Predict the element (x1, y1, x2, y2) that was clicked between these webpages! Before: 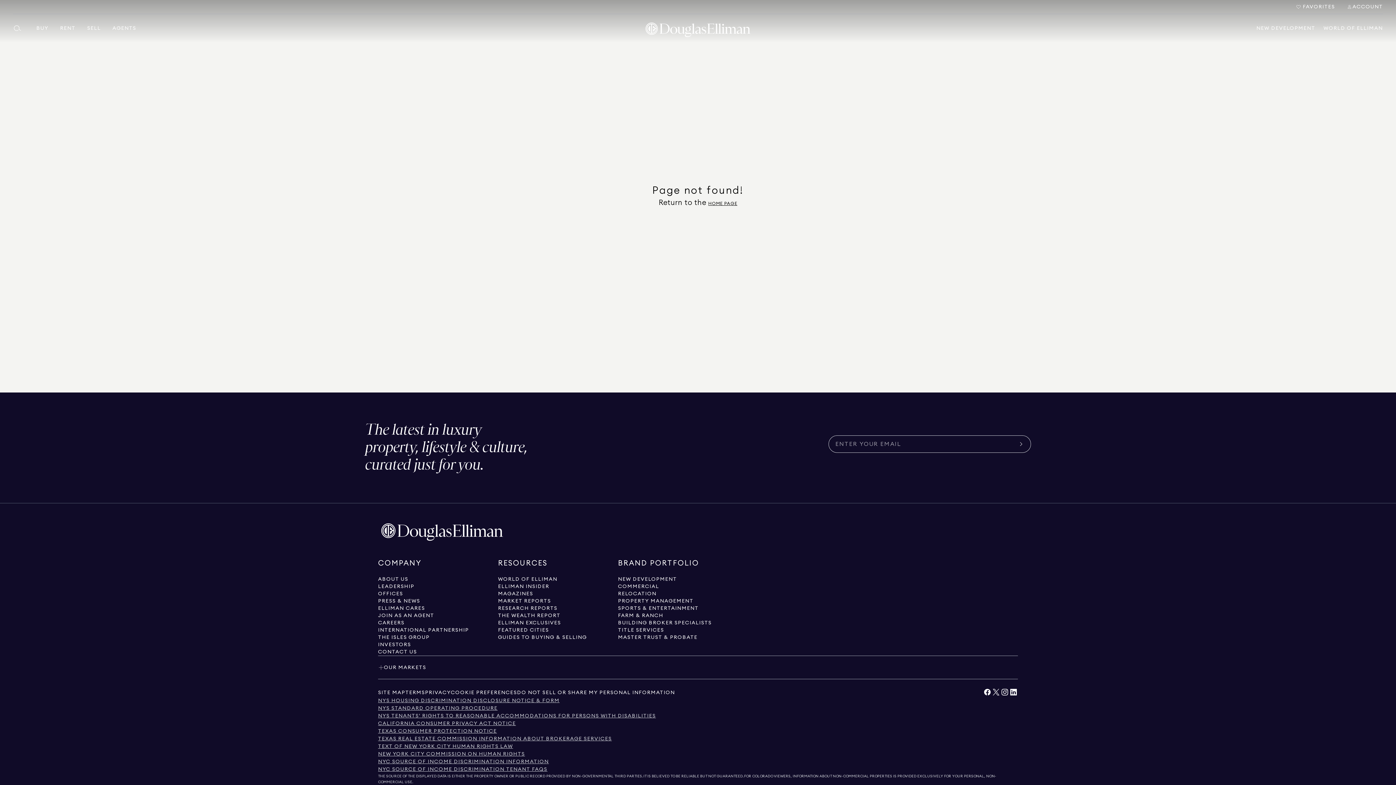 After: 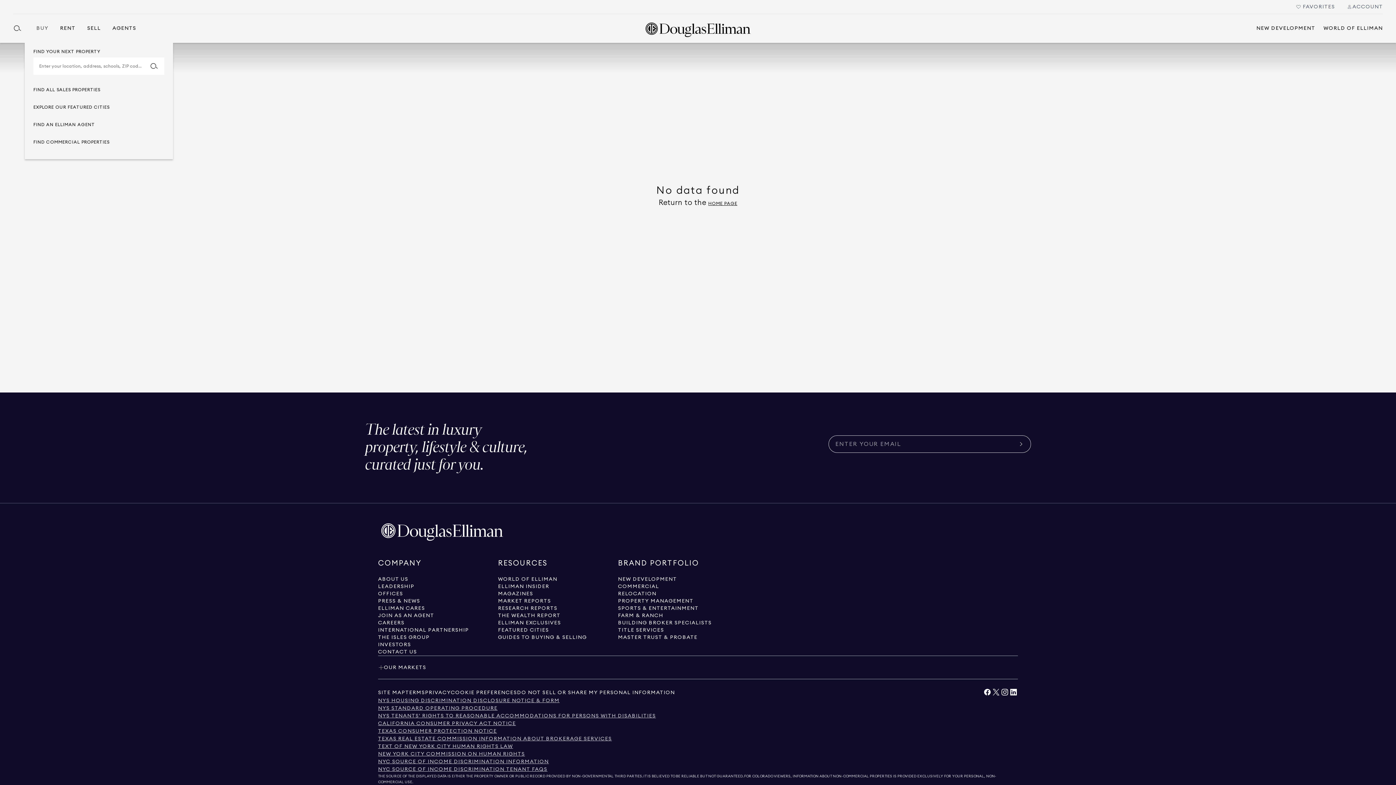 Action: bbox: (36, 13, 48, 42) label: BUY